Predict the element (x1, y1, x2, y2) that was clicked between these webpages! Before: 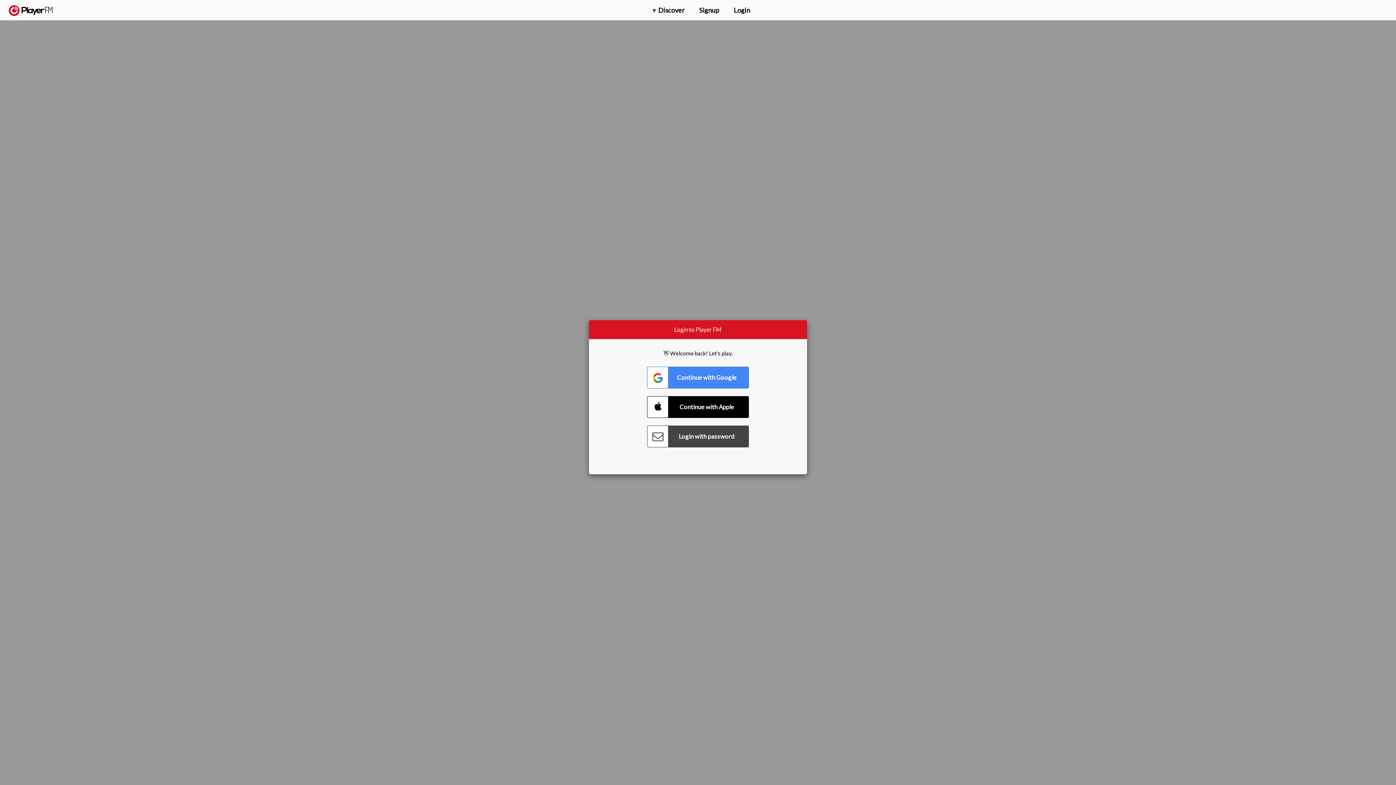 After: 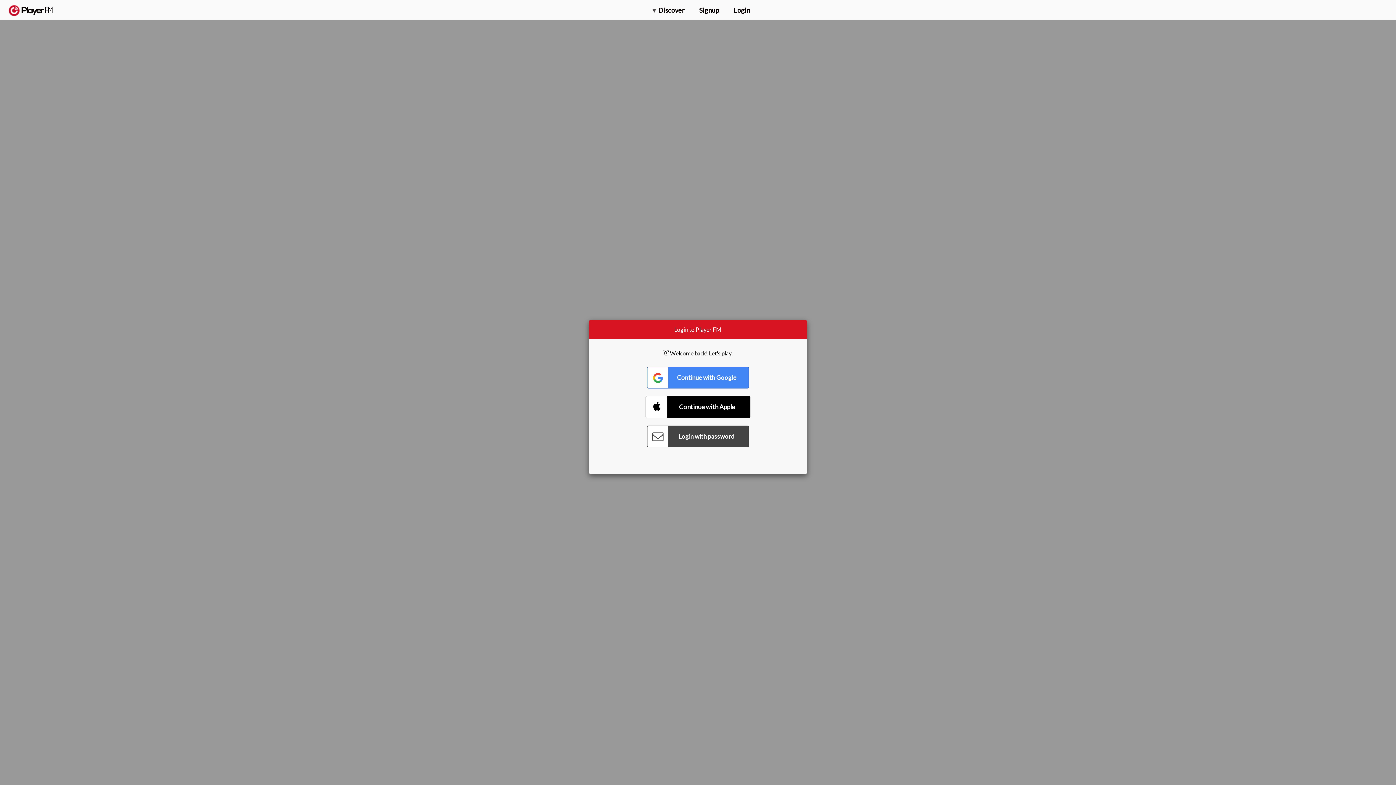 Action: label: Connect with Apple bbox: (647, 396, 749, 418)